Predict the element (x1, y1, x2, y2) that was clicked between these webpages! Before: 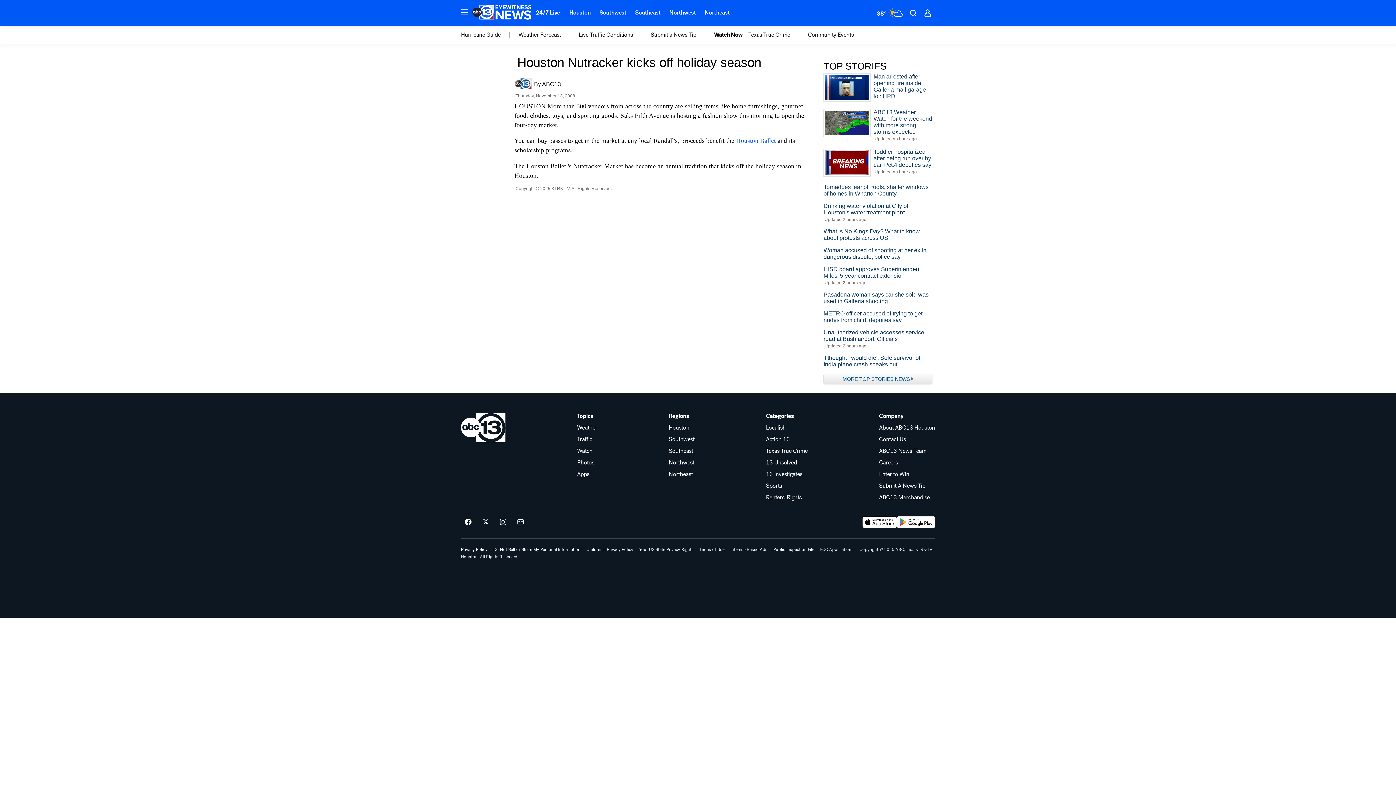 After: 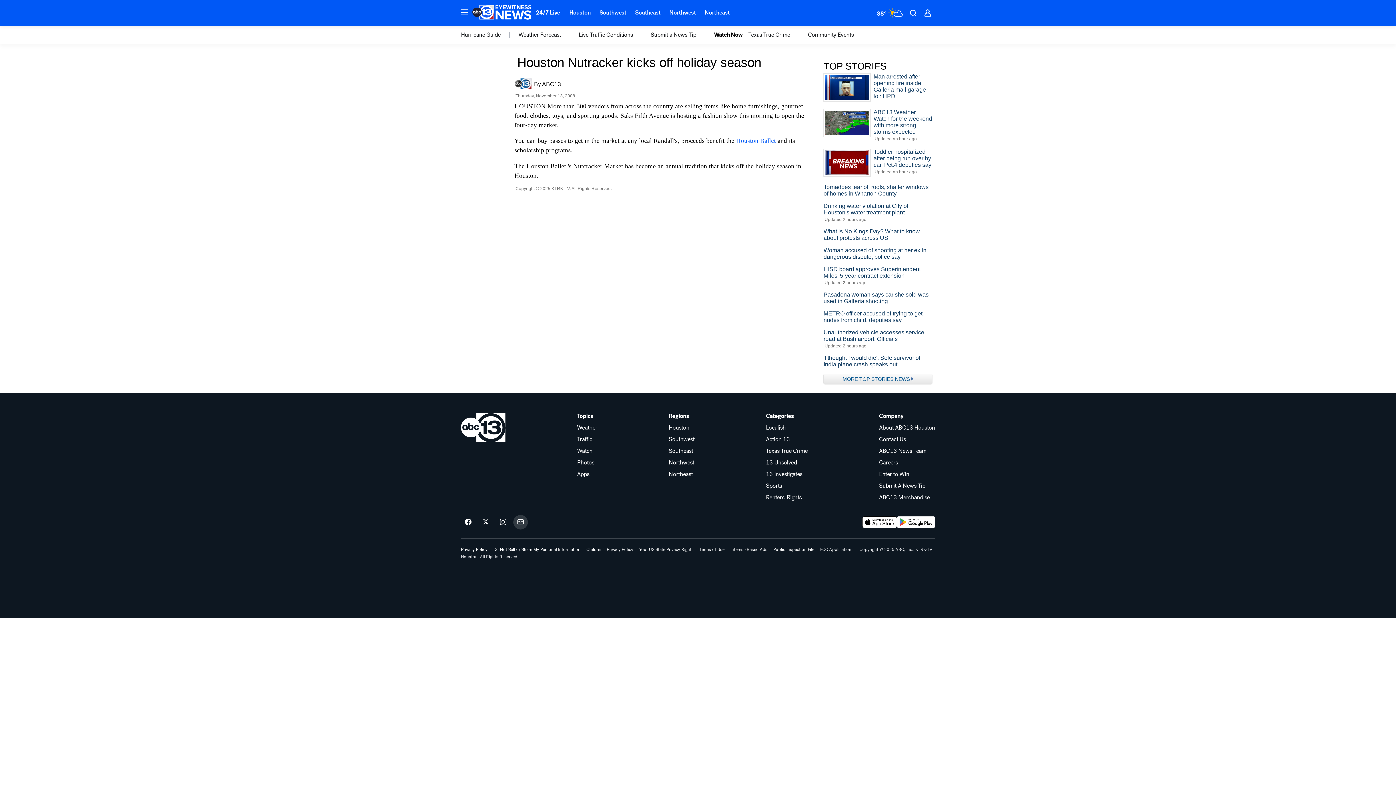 Action: bbox: (513, 515, 528, 529) label: Sign up for ABC13 Houston newsletters